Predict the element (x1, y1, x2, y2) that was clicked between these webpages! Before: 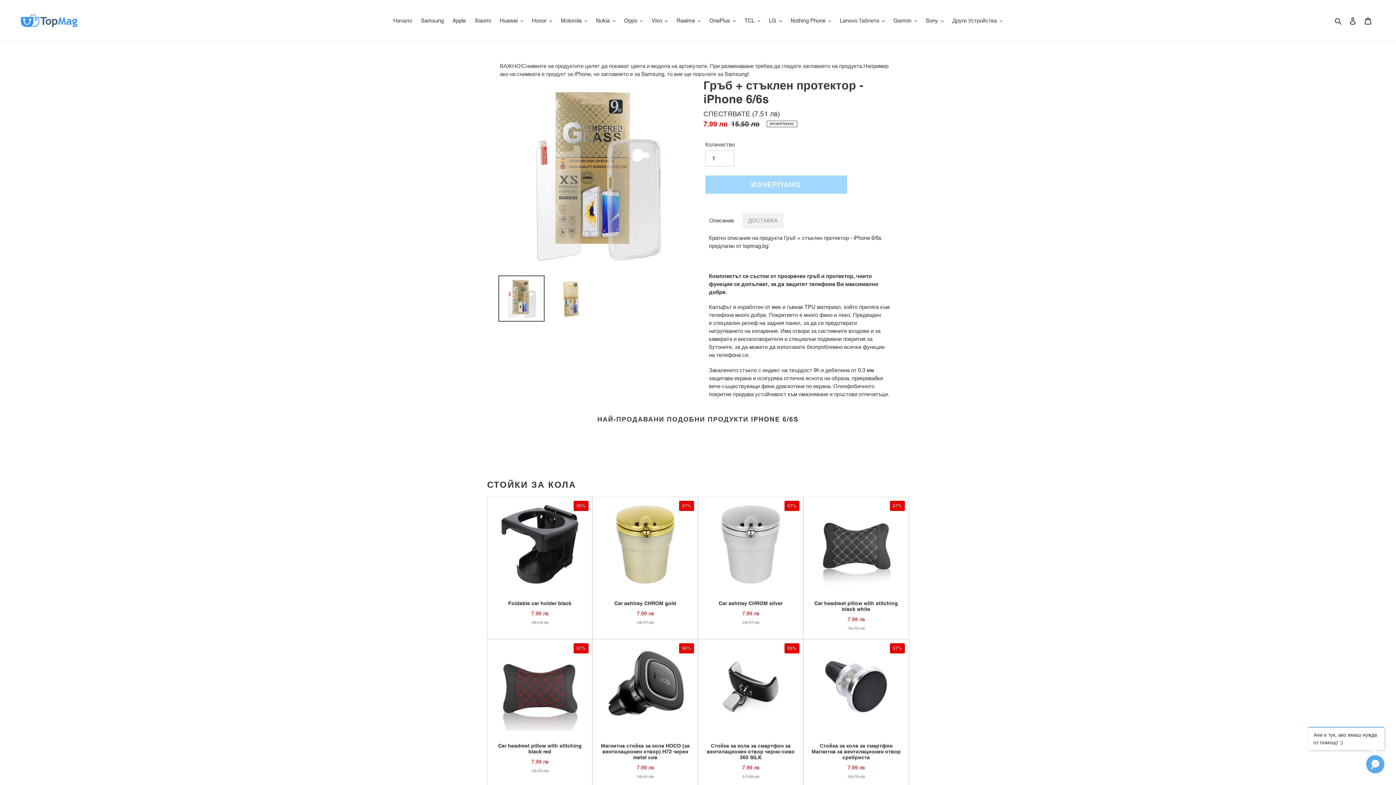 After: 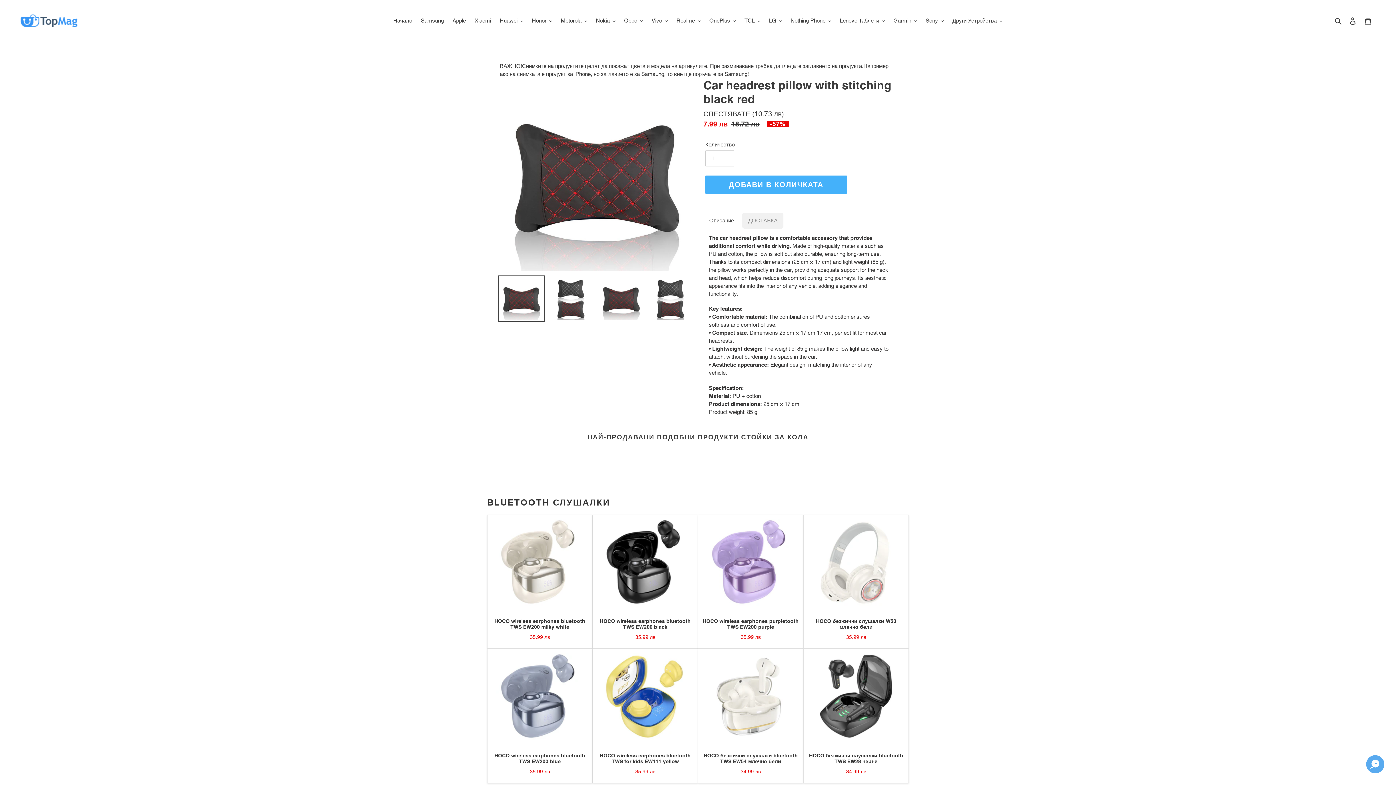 Action: label: 57%
Car headrest pillow with stitching black red

7.99 лв

18.72 лв bbox: (491, 643, 588, 774)